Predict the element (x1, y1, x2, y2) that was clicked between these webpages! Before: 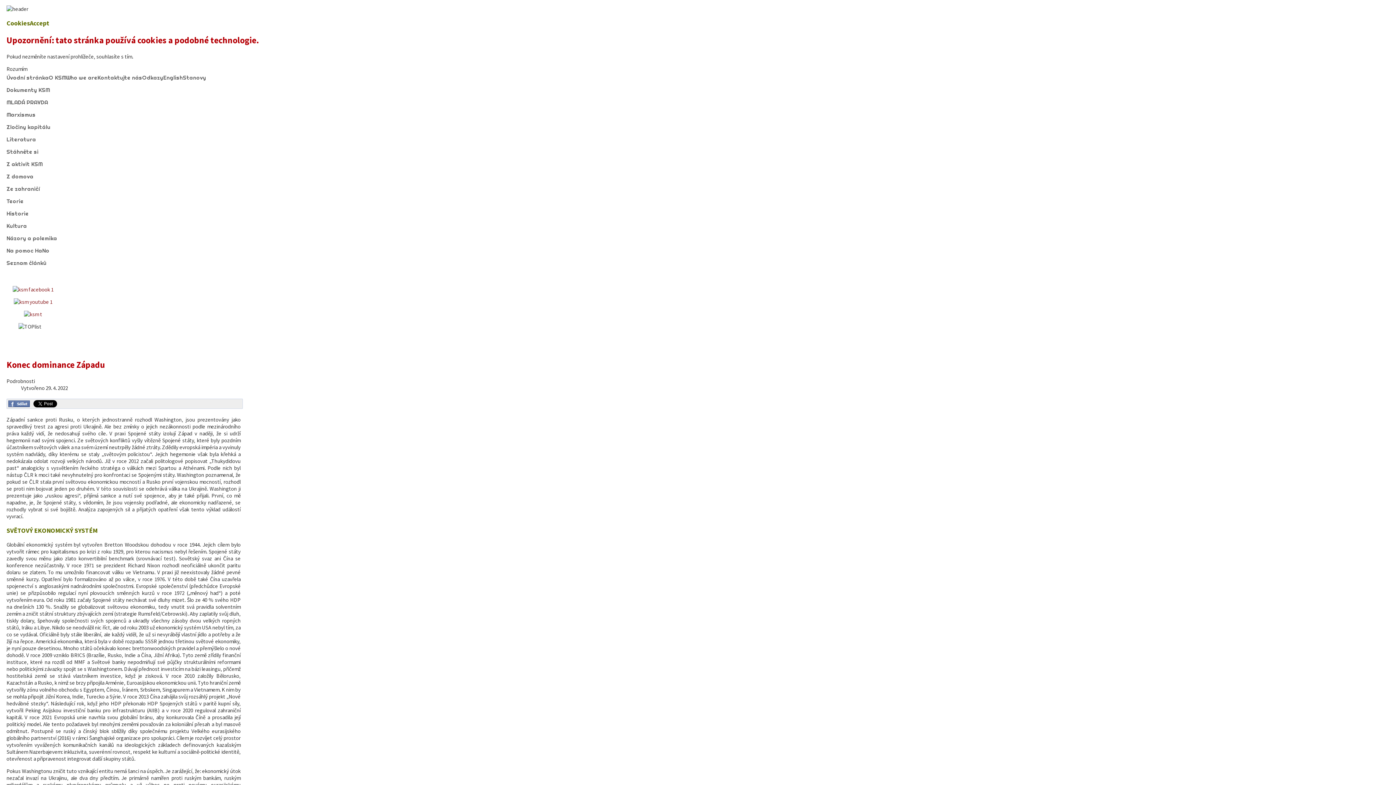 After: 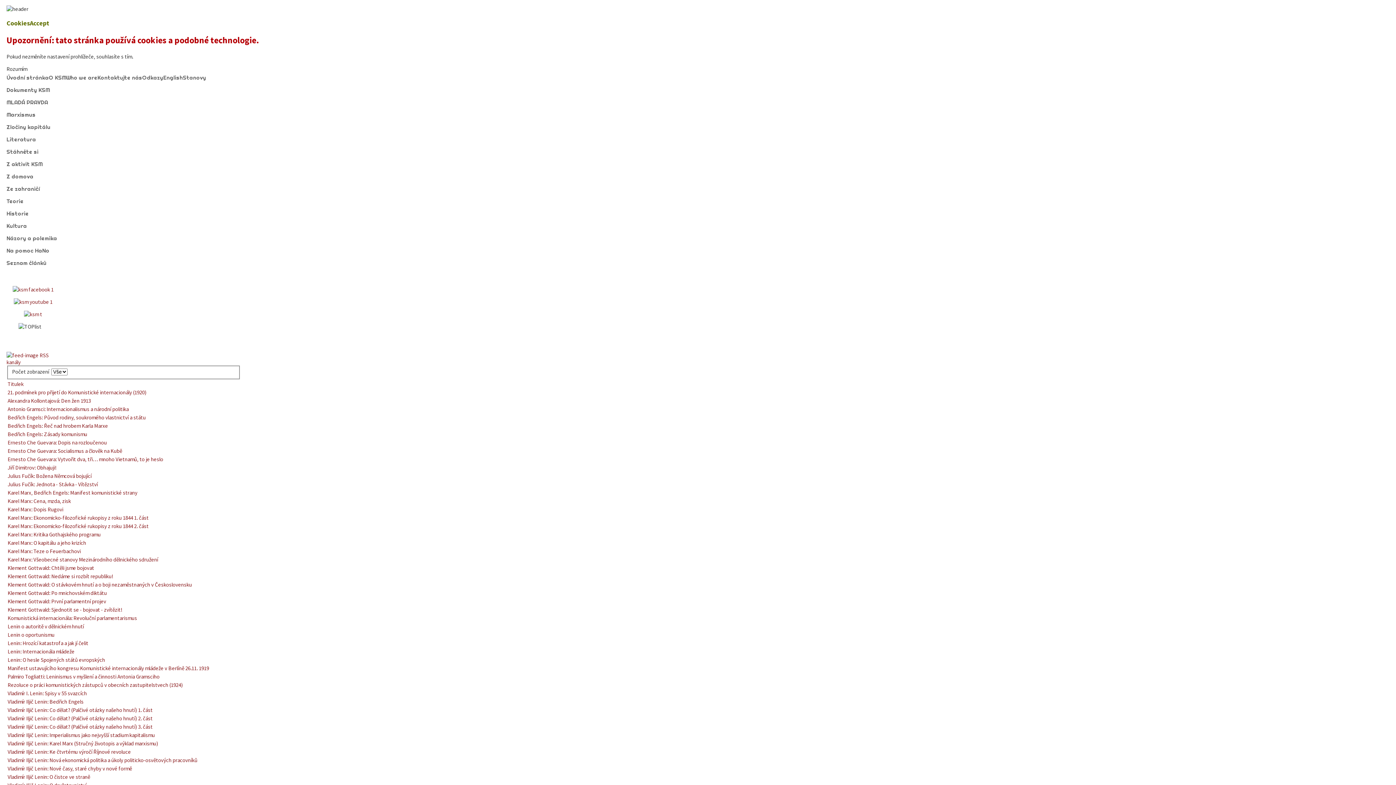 Action: bbox: (6, 135, 36, 142) label: Literatura